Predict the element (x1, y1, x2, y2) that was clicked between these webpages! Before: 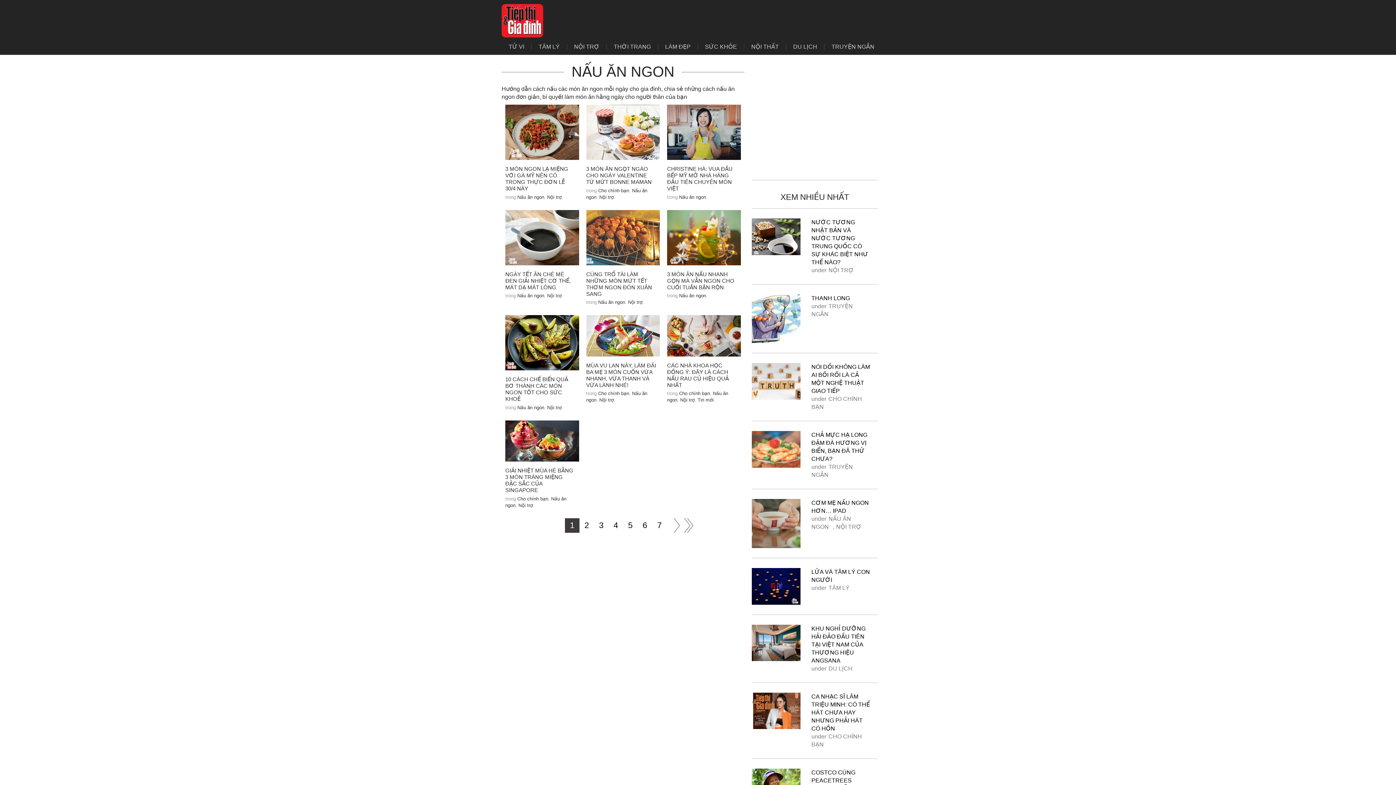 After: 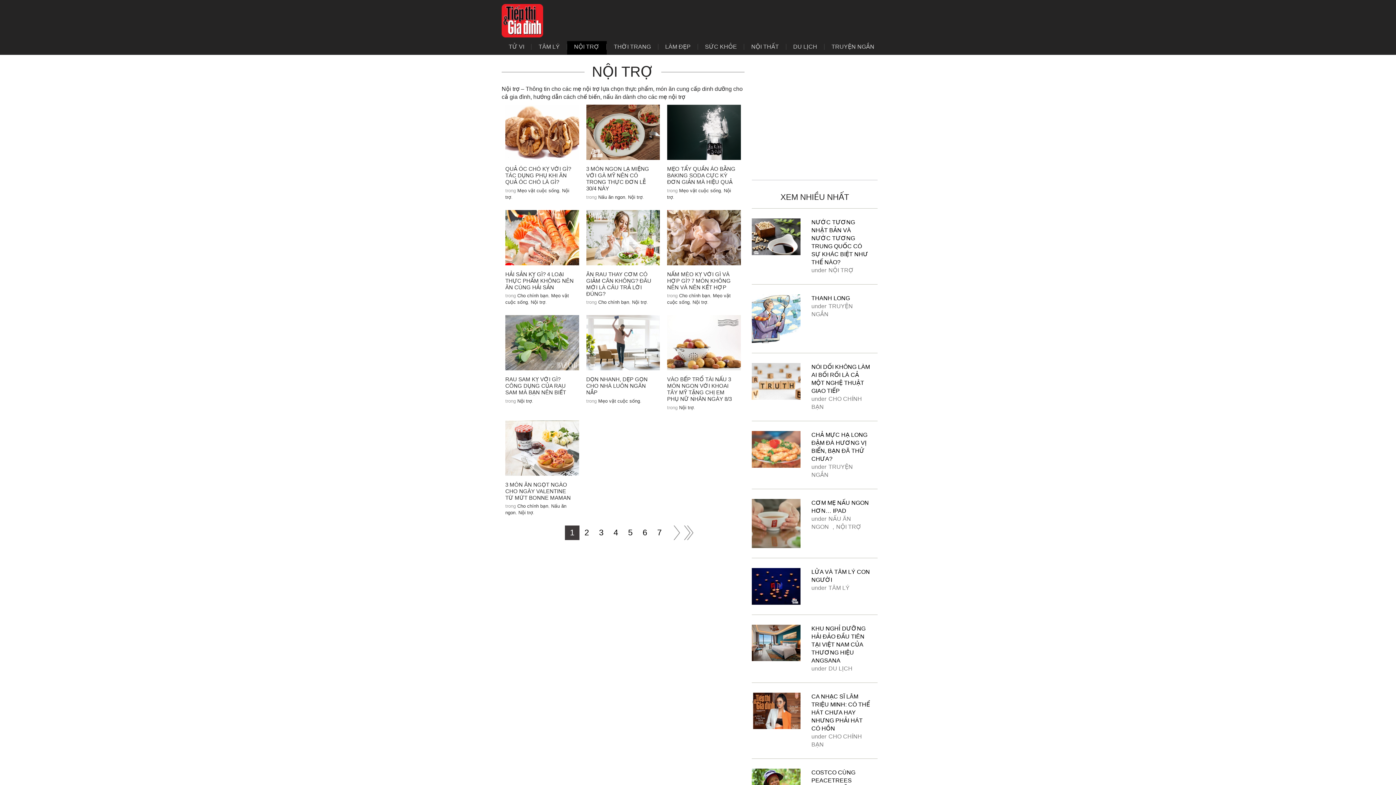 Action: bbox: (680, 397, 694, 402) label: Nội trợ